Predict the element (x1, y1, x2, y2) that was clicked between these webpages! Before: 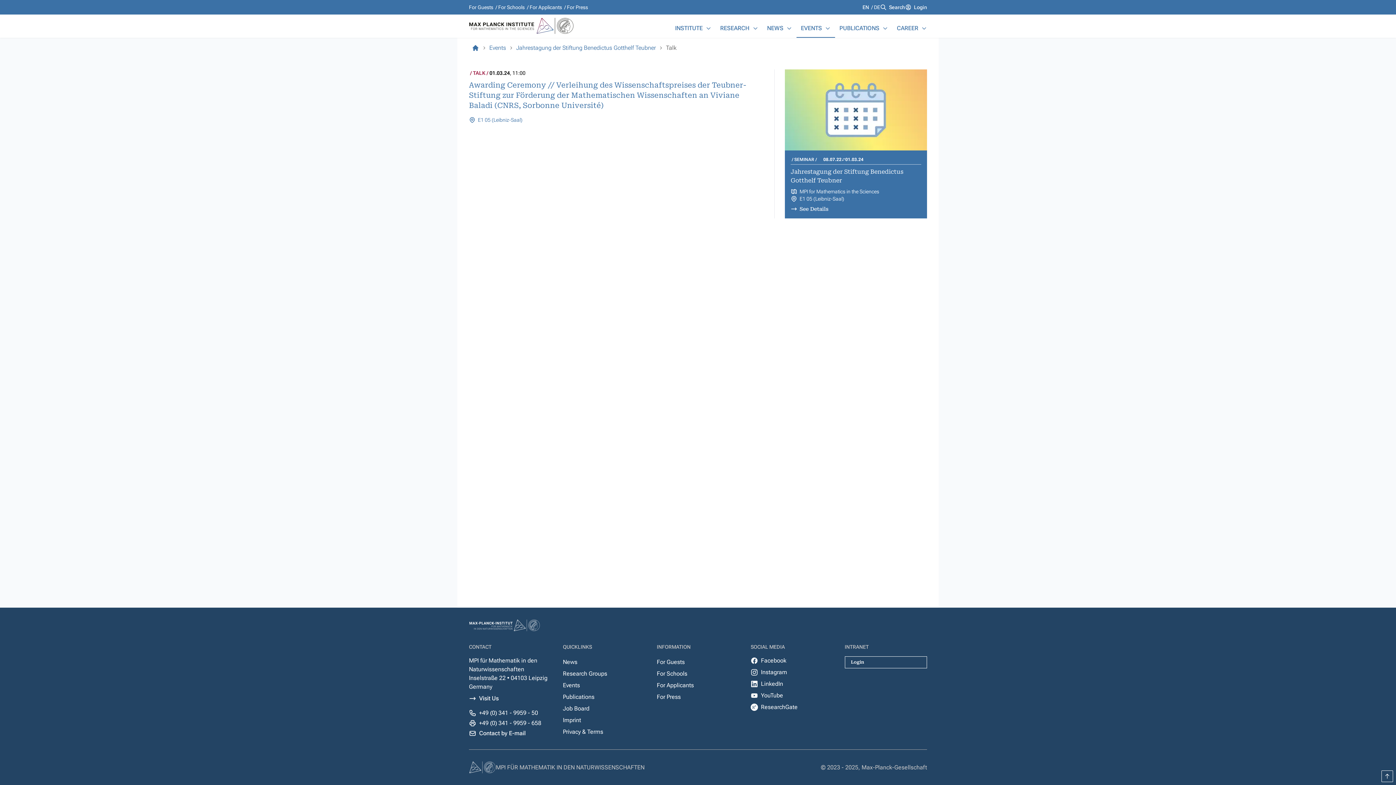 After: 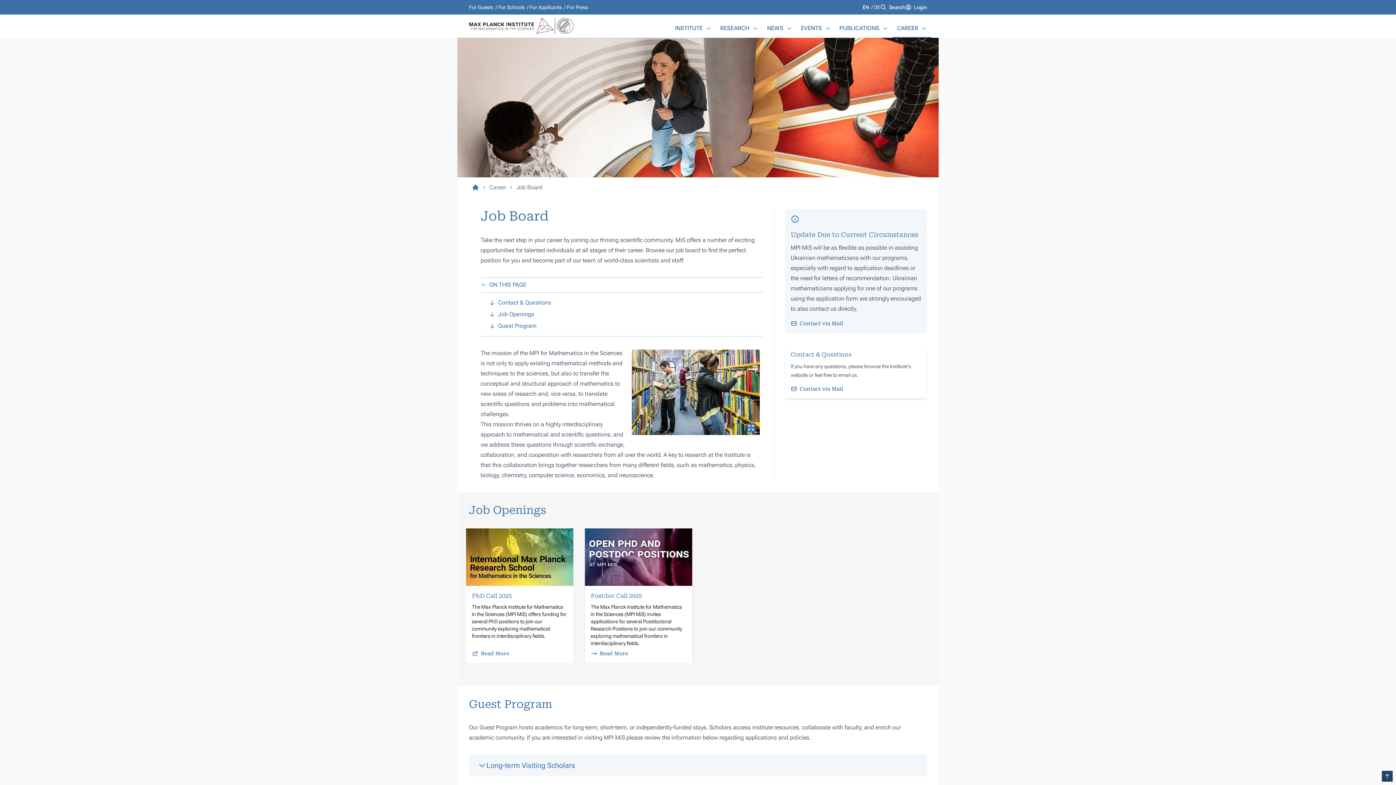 Action: label: CAREER bbox: (897, 24, 918, 32)